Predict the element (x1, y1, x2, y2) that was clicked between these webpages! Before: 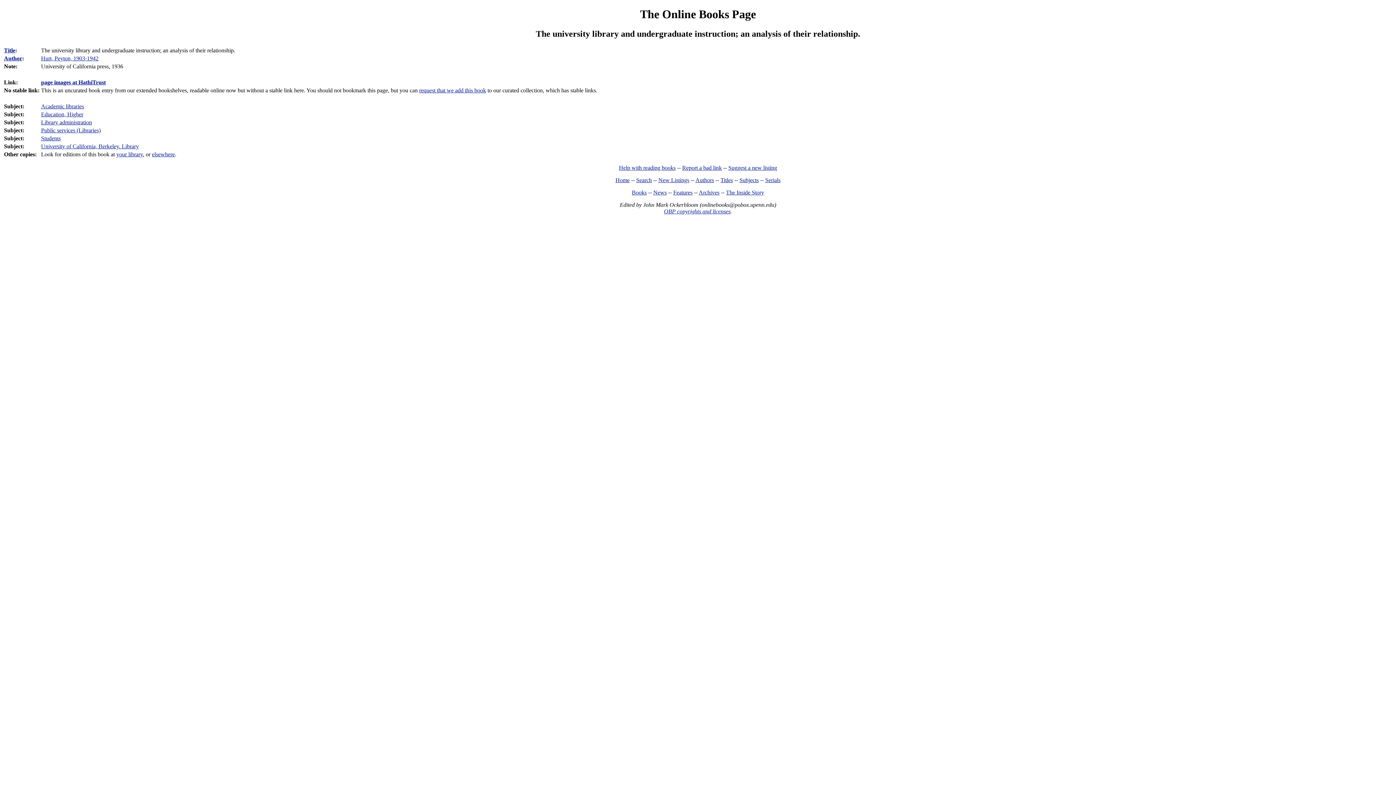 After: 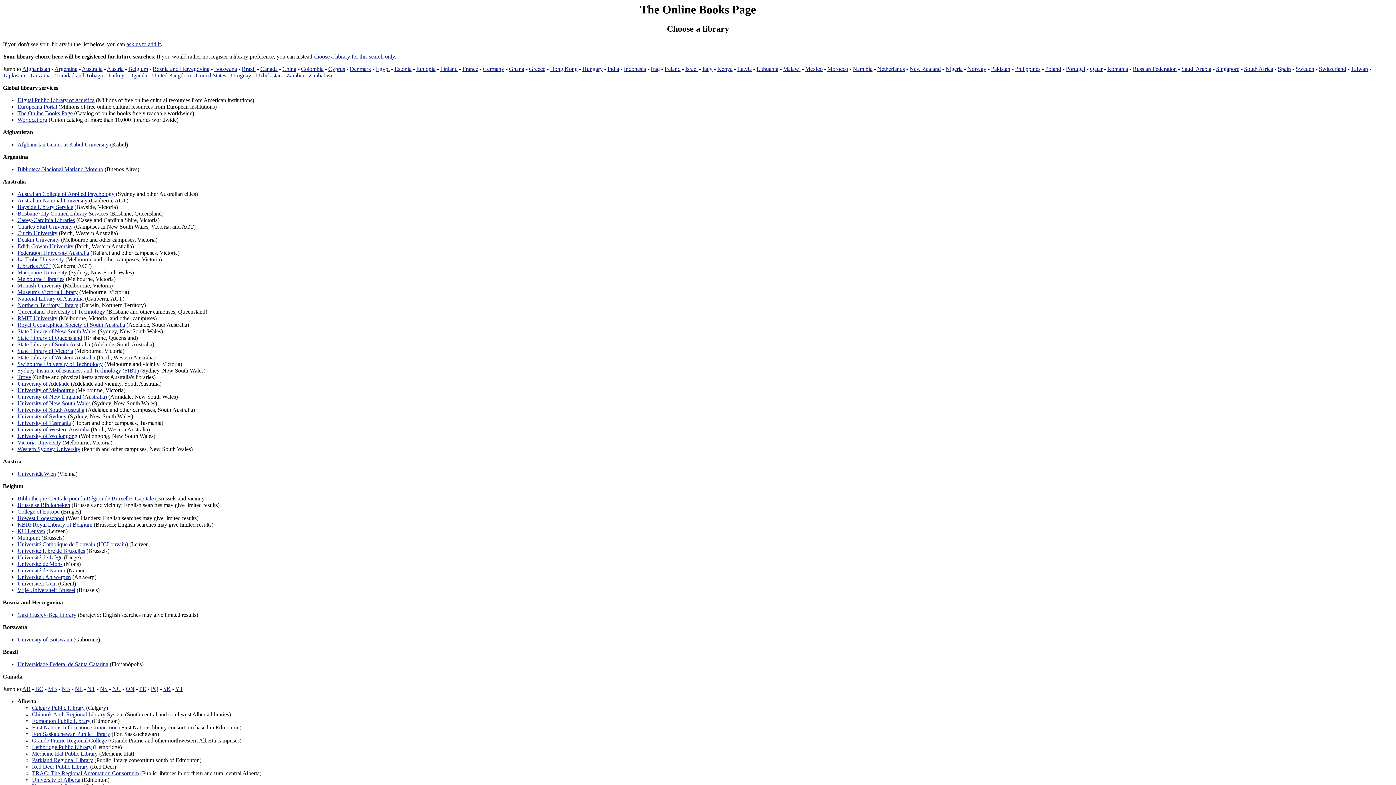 Action: label: your library bbox: (116, 151, 142, 157)